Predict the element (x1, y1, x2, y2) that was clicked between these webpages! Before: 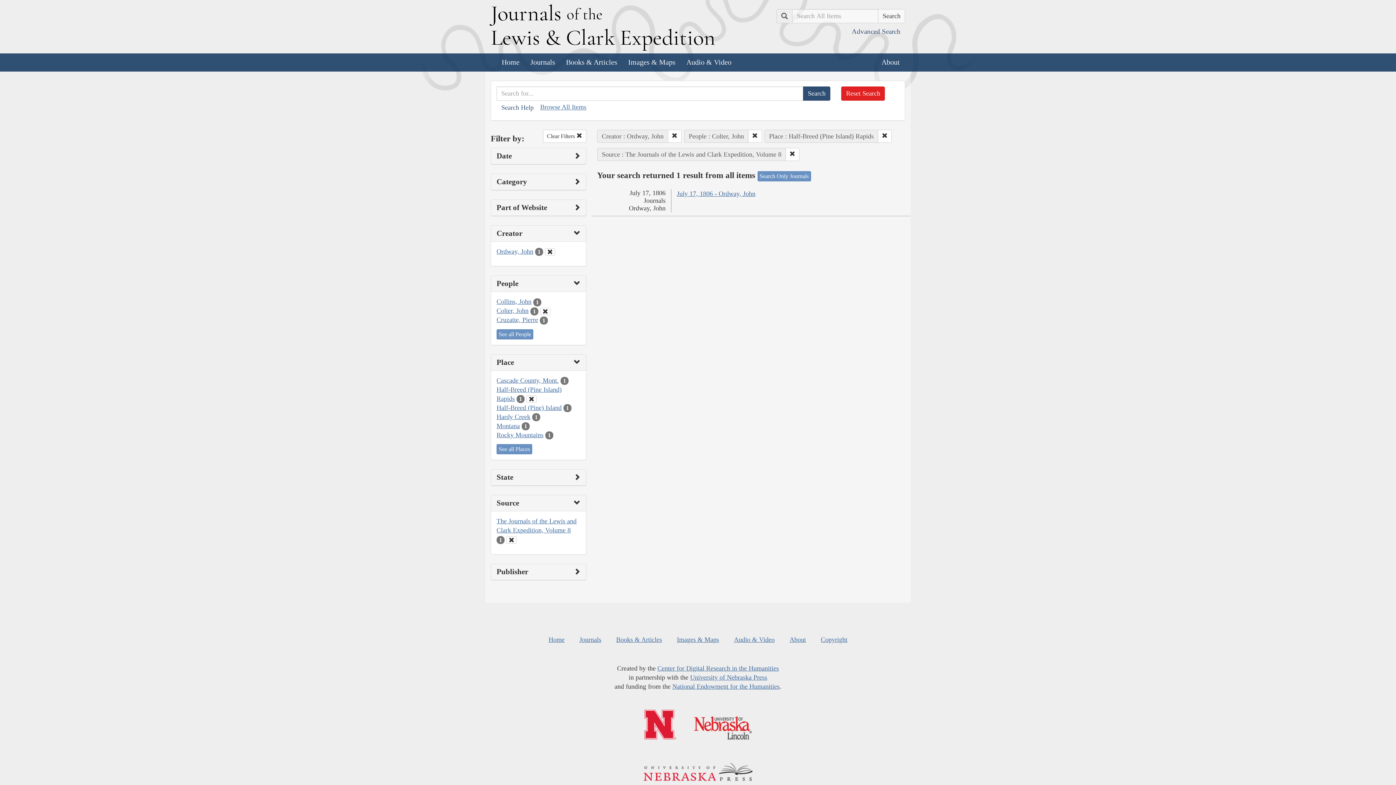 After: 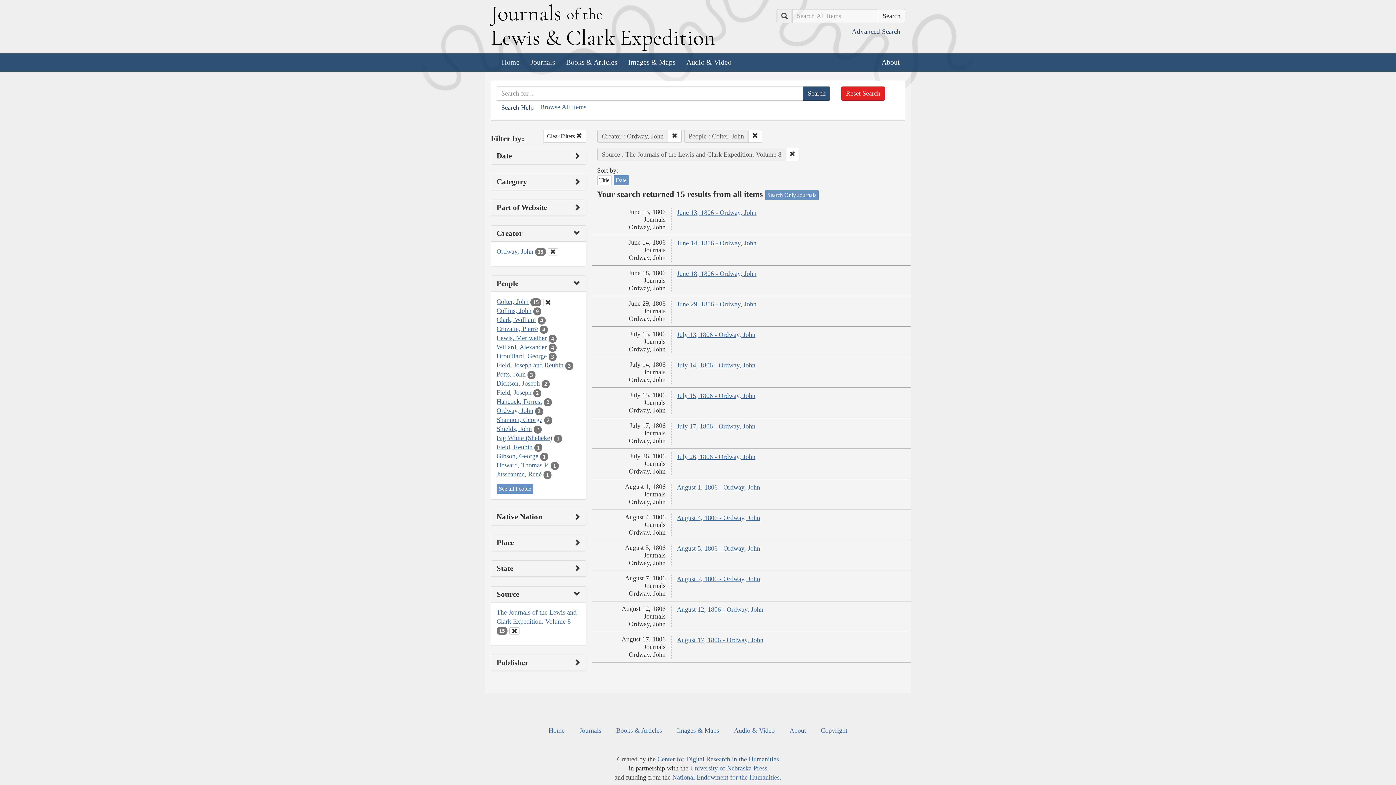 Action: bbox: (526, 395, 536, 402)